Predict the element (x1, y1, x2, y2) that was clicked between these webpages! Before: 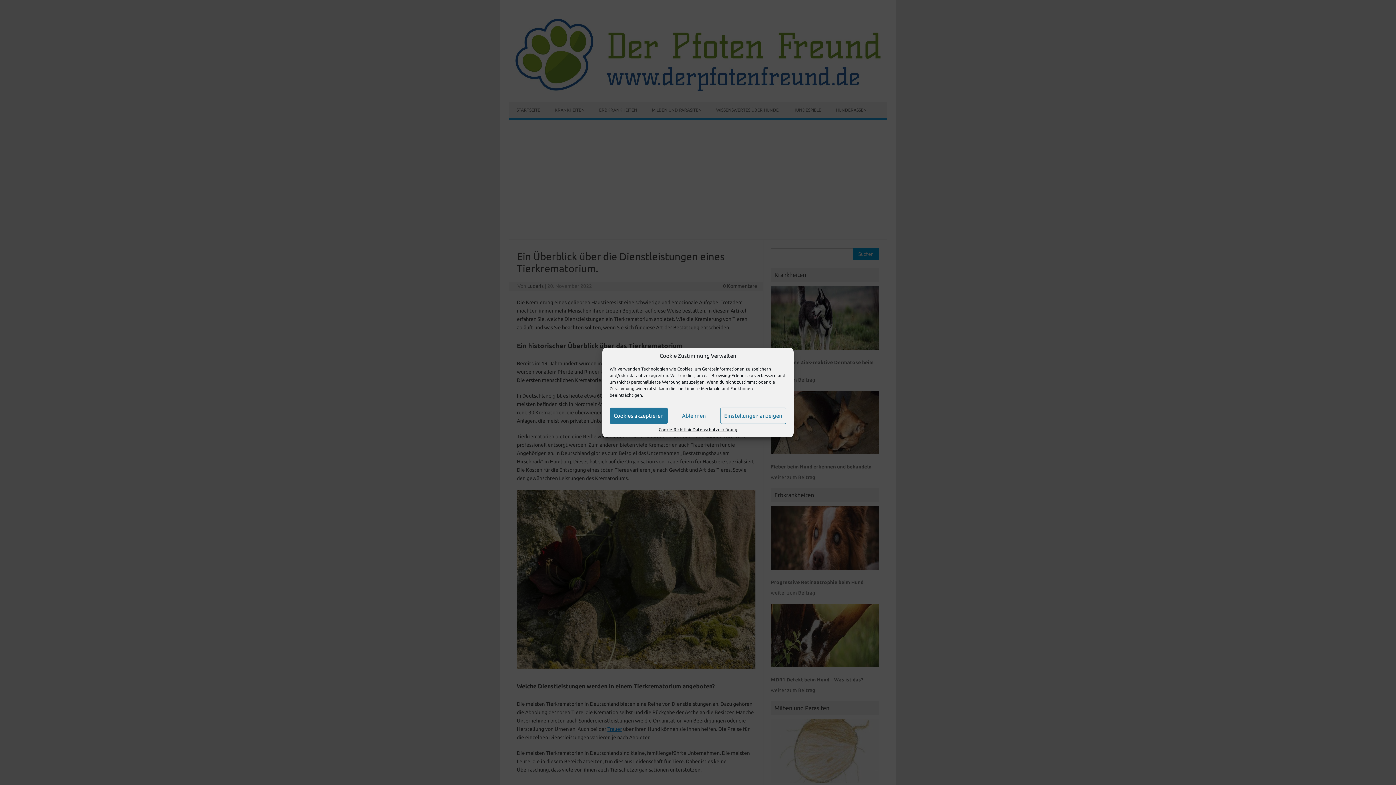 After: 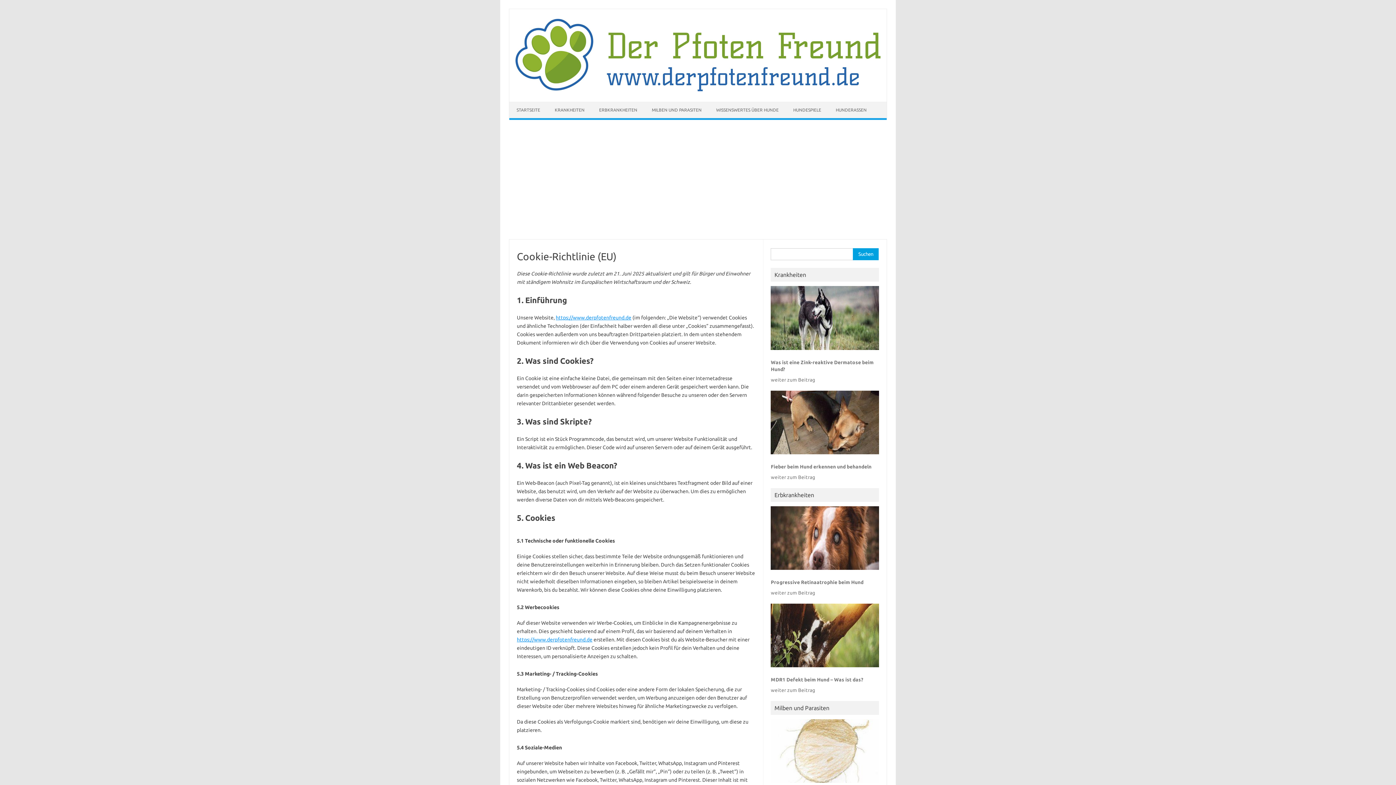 Action: bbox: (658, 427, 692, 432) label: Cookie-Richtlinie